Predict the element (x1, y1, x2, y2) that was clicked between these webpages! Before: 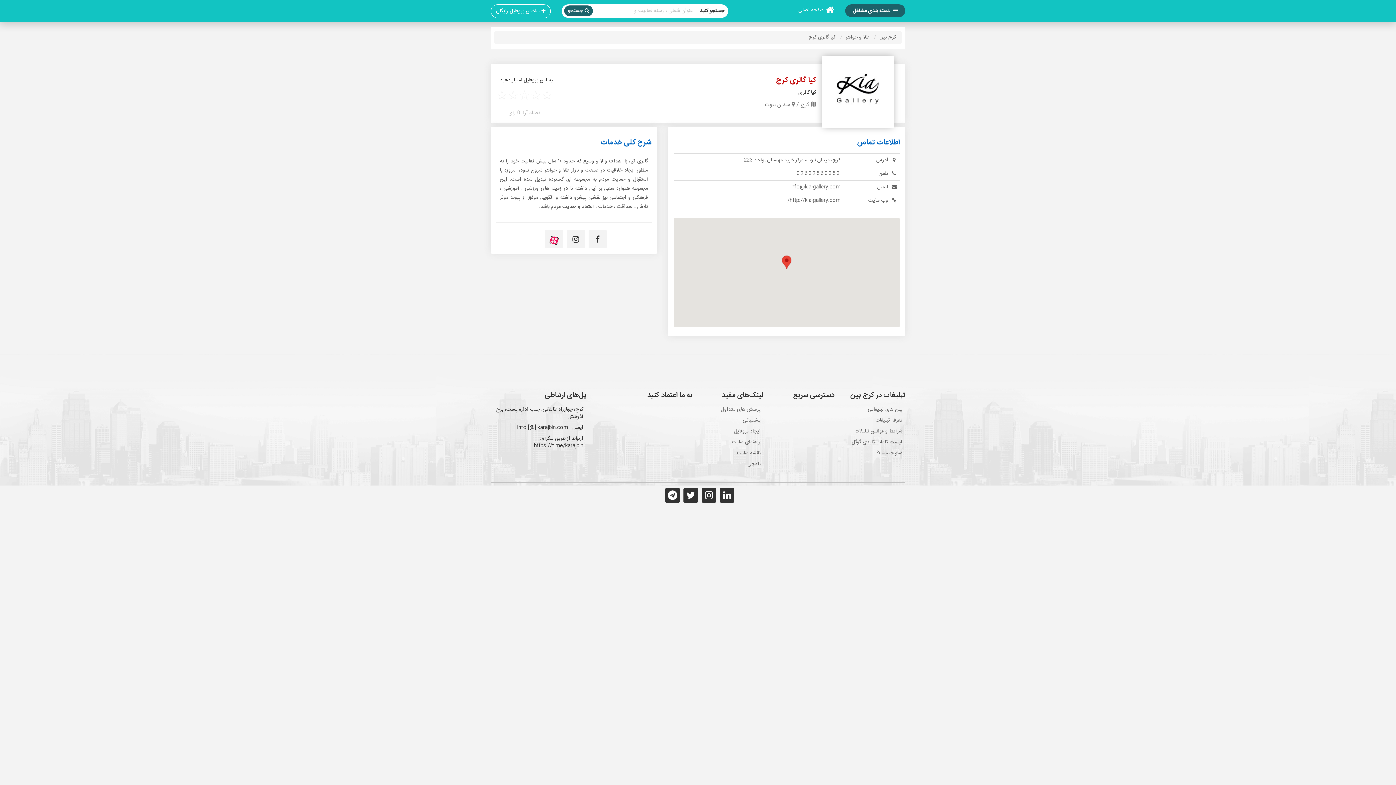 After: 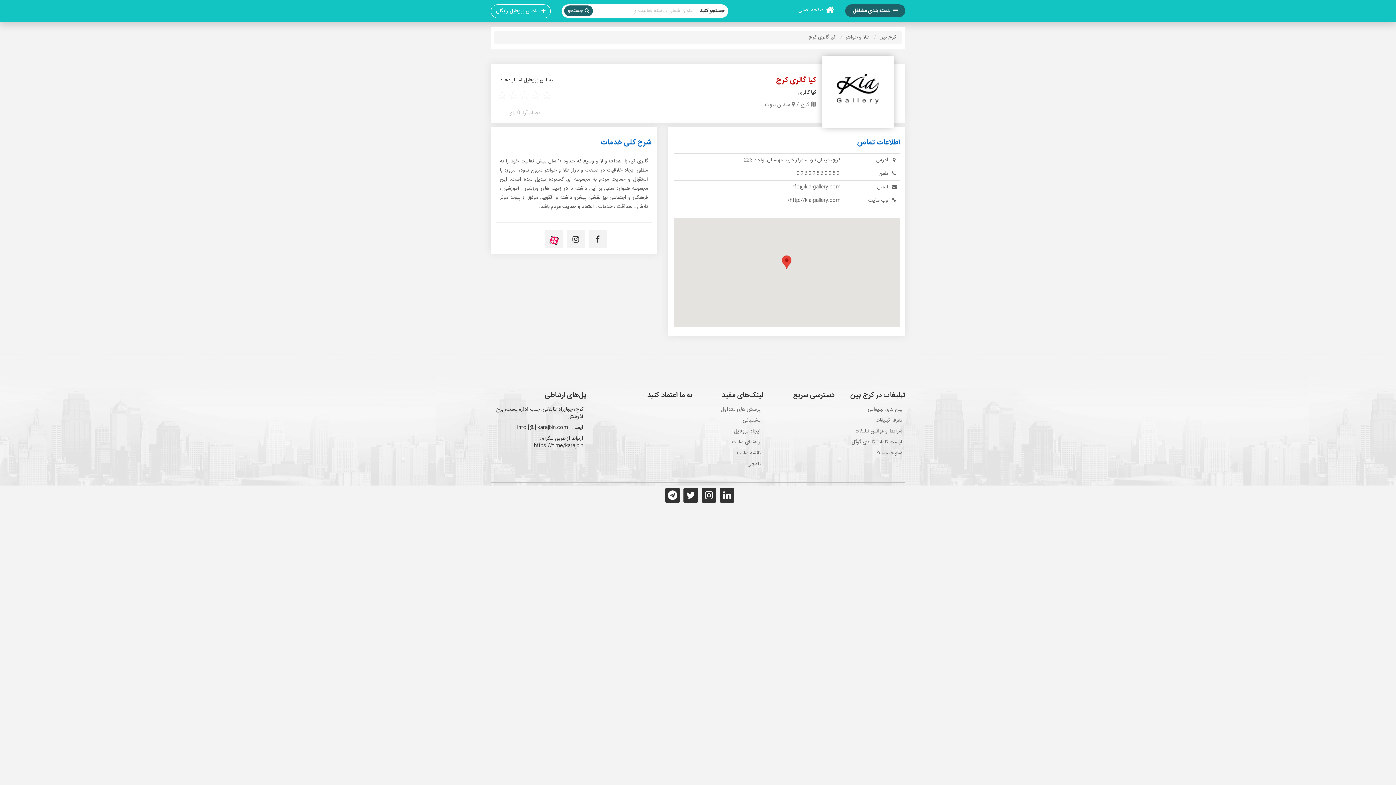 Action: bbox: (782, 259, 791, 272) label: کیا گالری کرج